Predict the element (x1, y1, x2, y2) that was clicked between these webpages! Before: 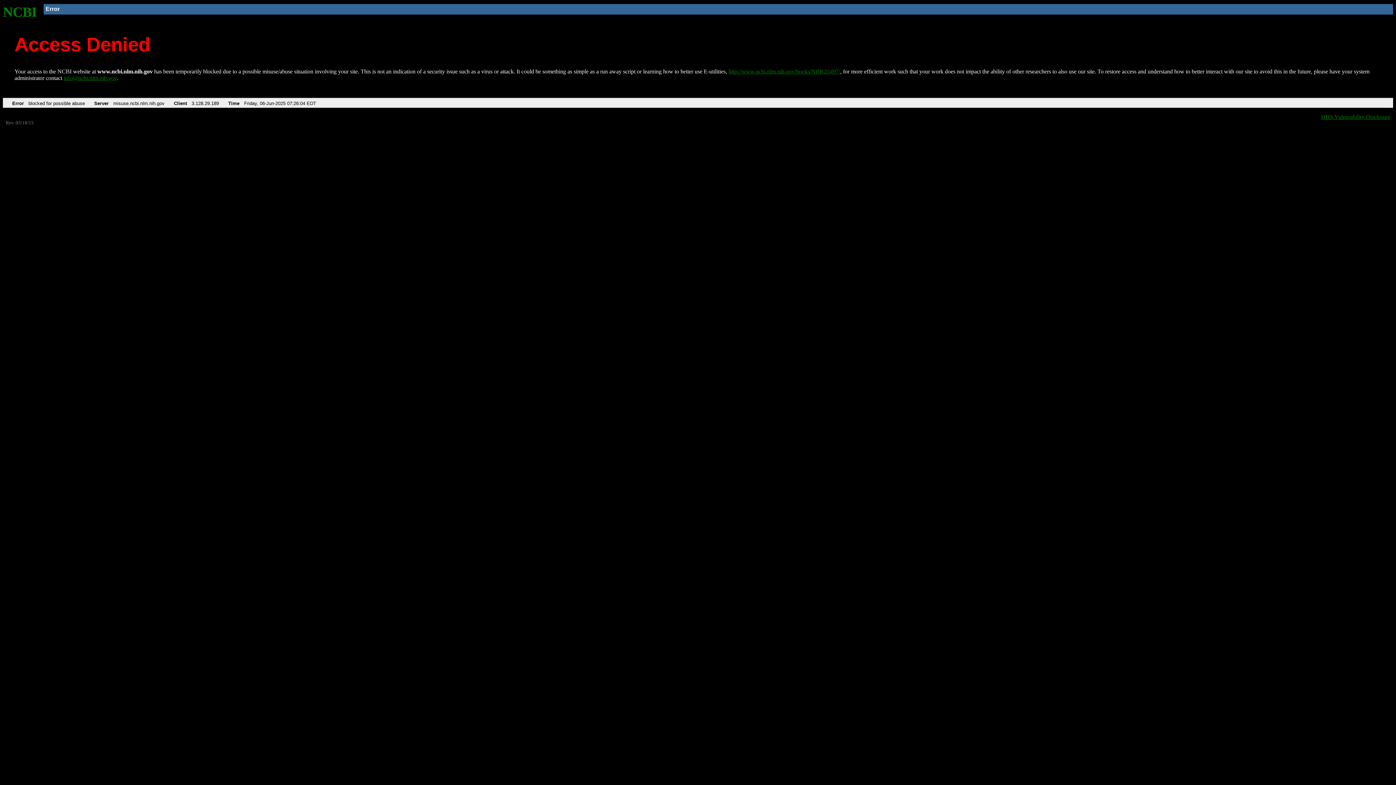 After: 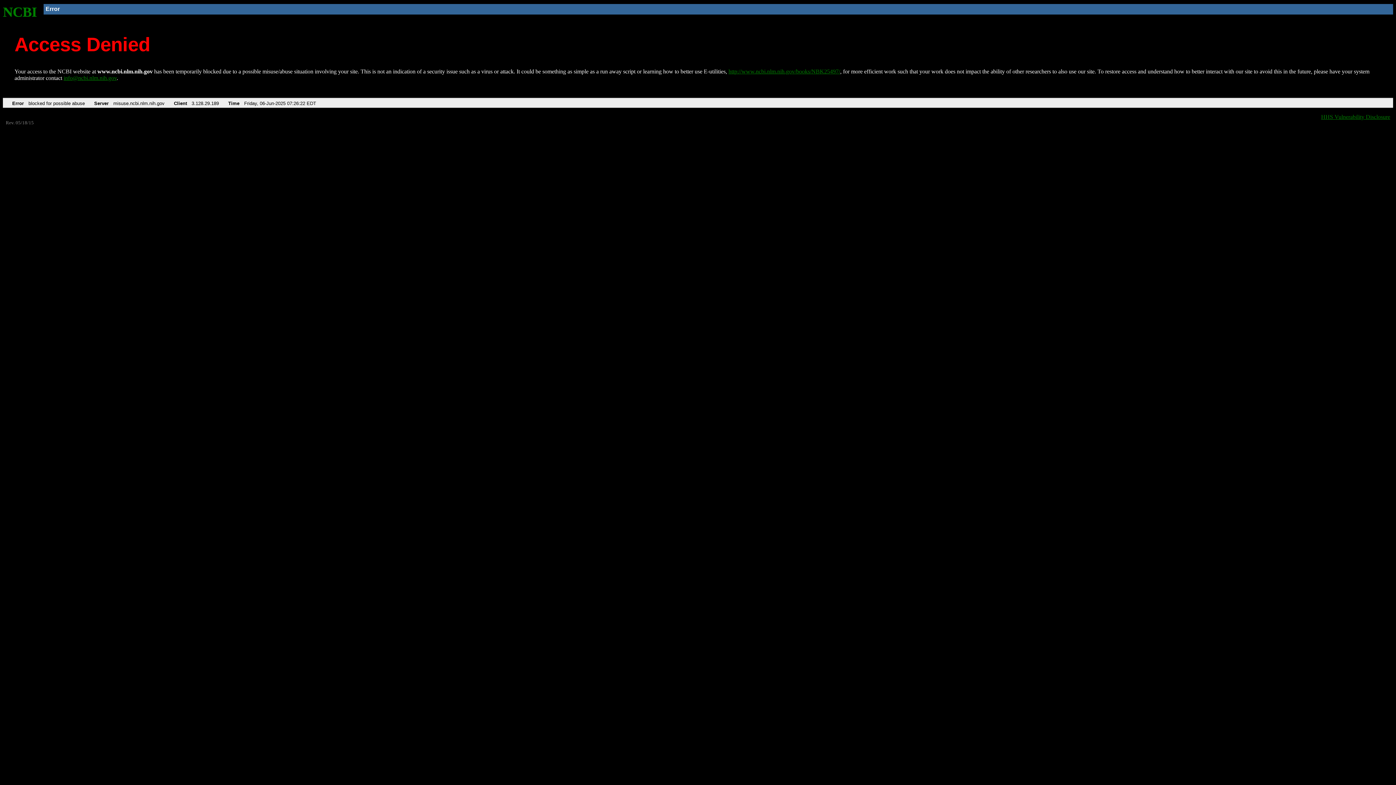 Action: bbox: (2, 4, 37, 19) label: NCBI